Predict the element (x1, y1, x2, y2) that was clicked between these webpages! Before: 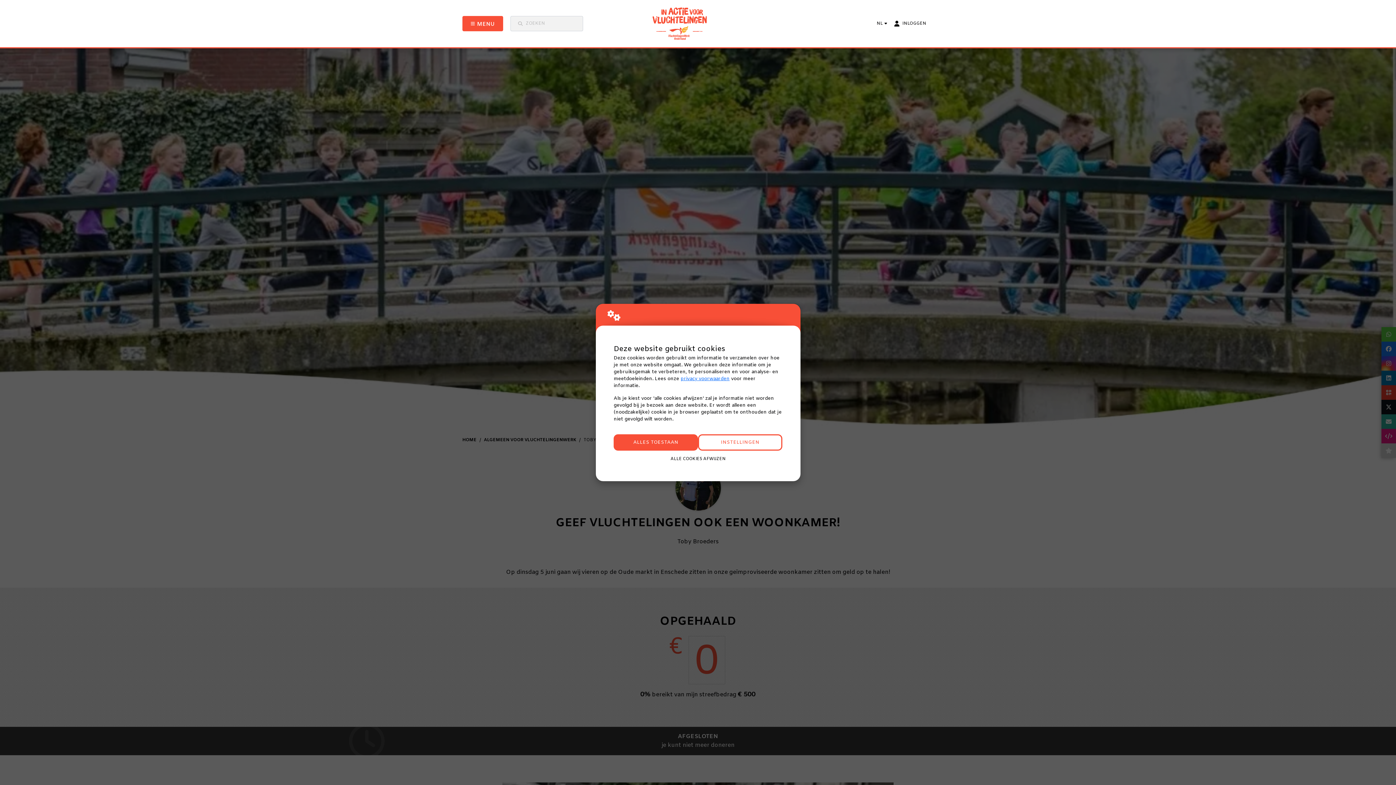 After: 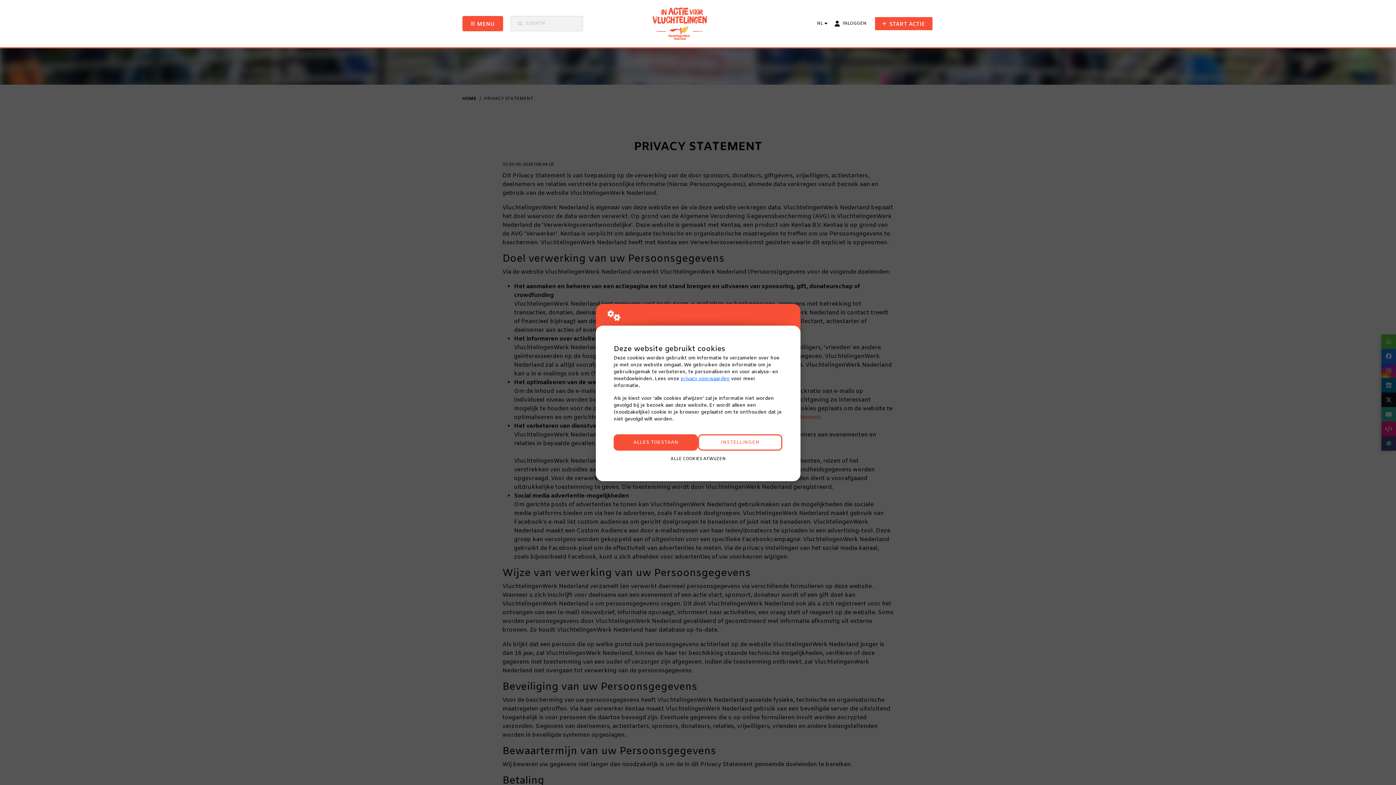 Action: label: privacy voorwaarden bbox: (680, 375, 729, 382)